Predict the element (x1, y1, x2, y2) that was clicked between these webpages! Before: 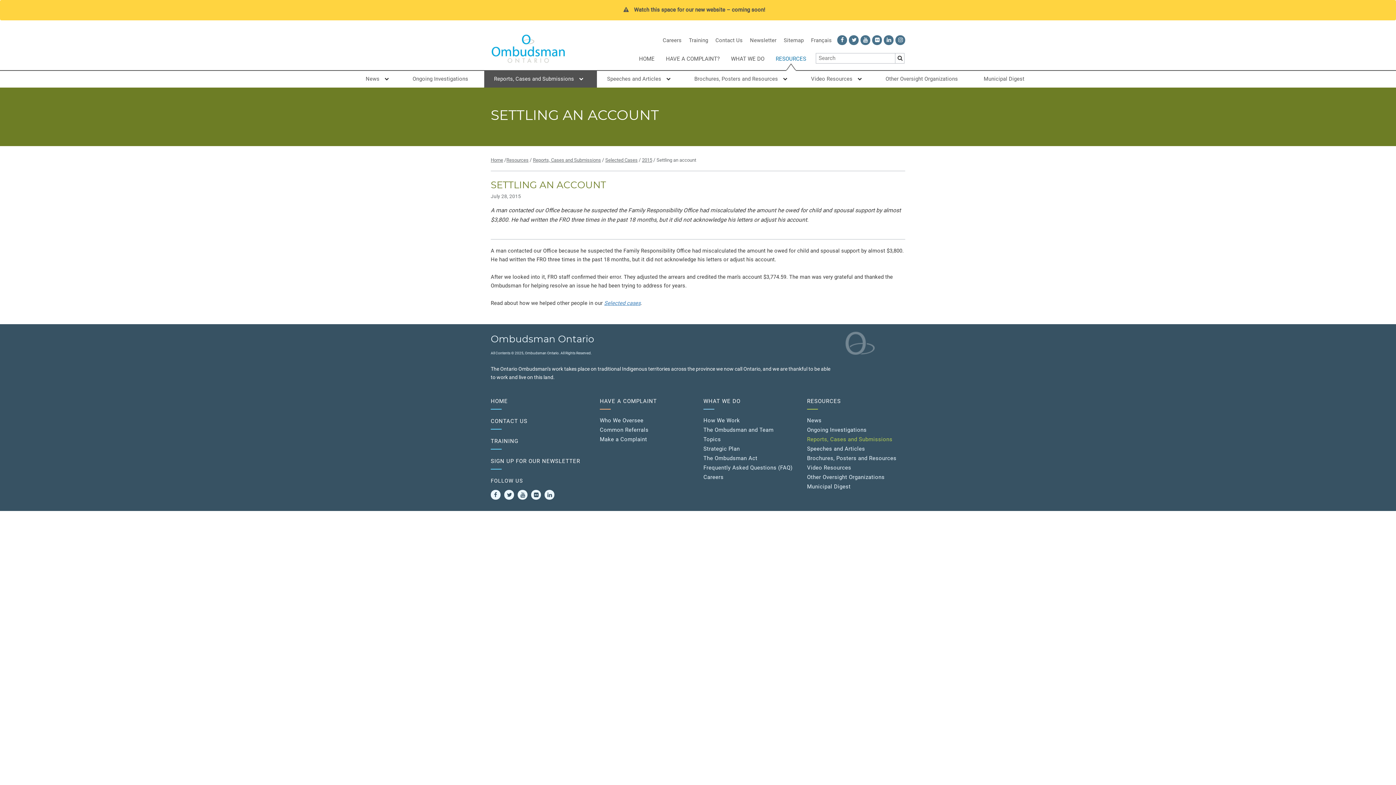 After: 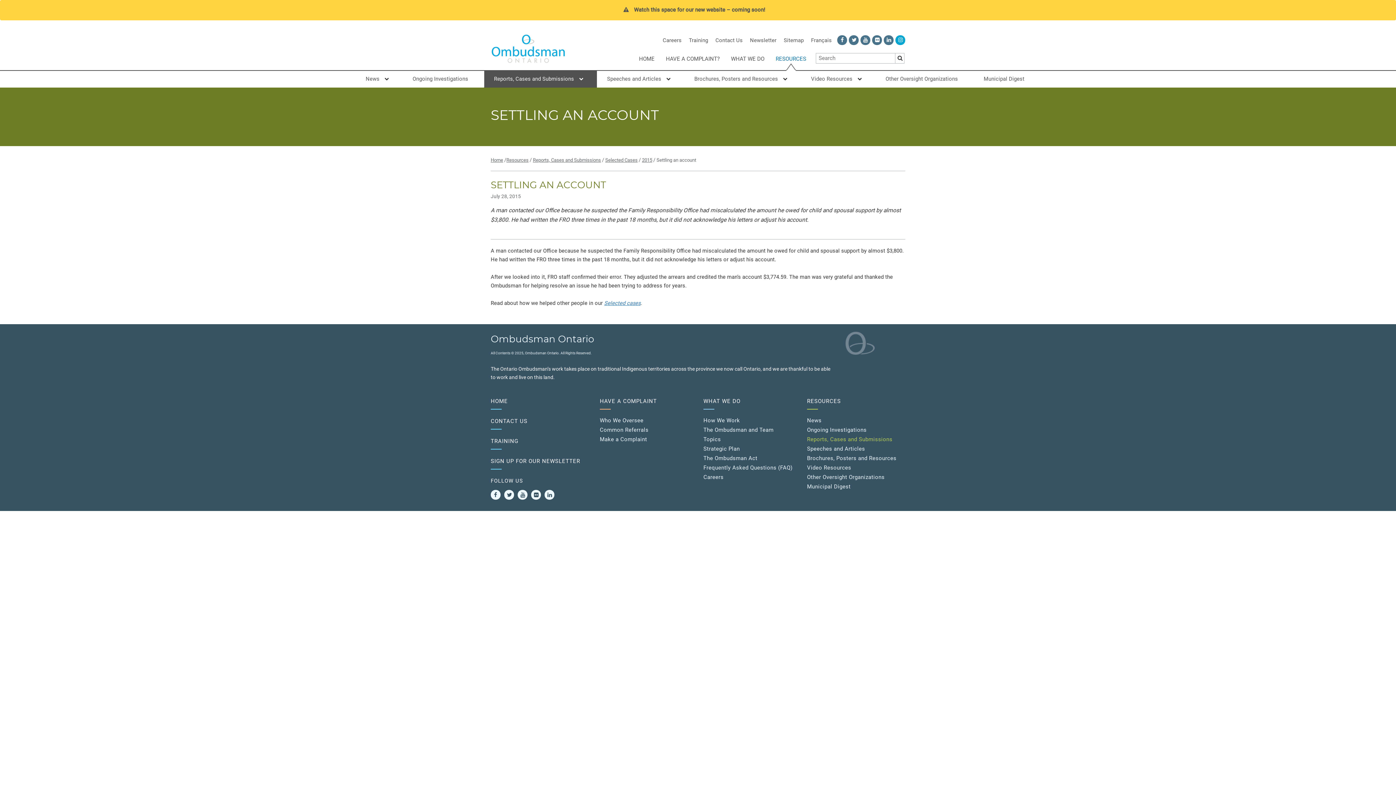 Action: label: Children and Youth Unit Instagram - Opens in new window bbox: (898, 35, 902, 42)